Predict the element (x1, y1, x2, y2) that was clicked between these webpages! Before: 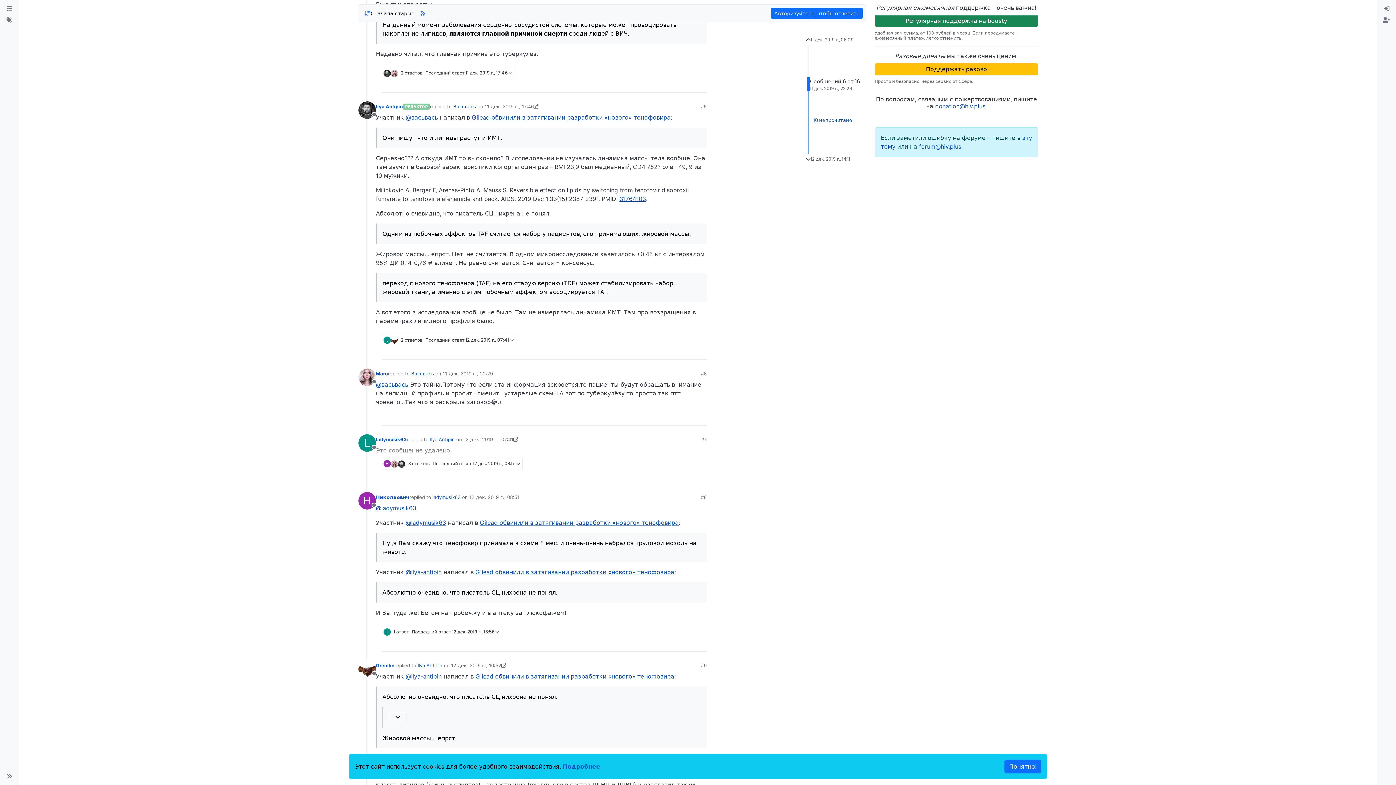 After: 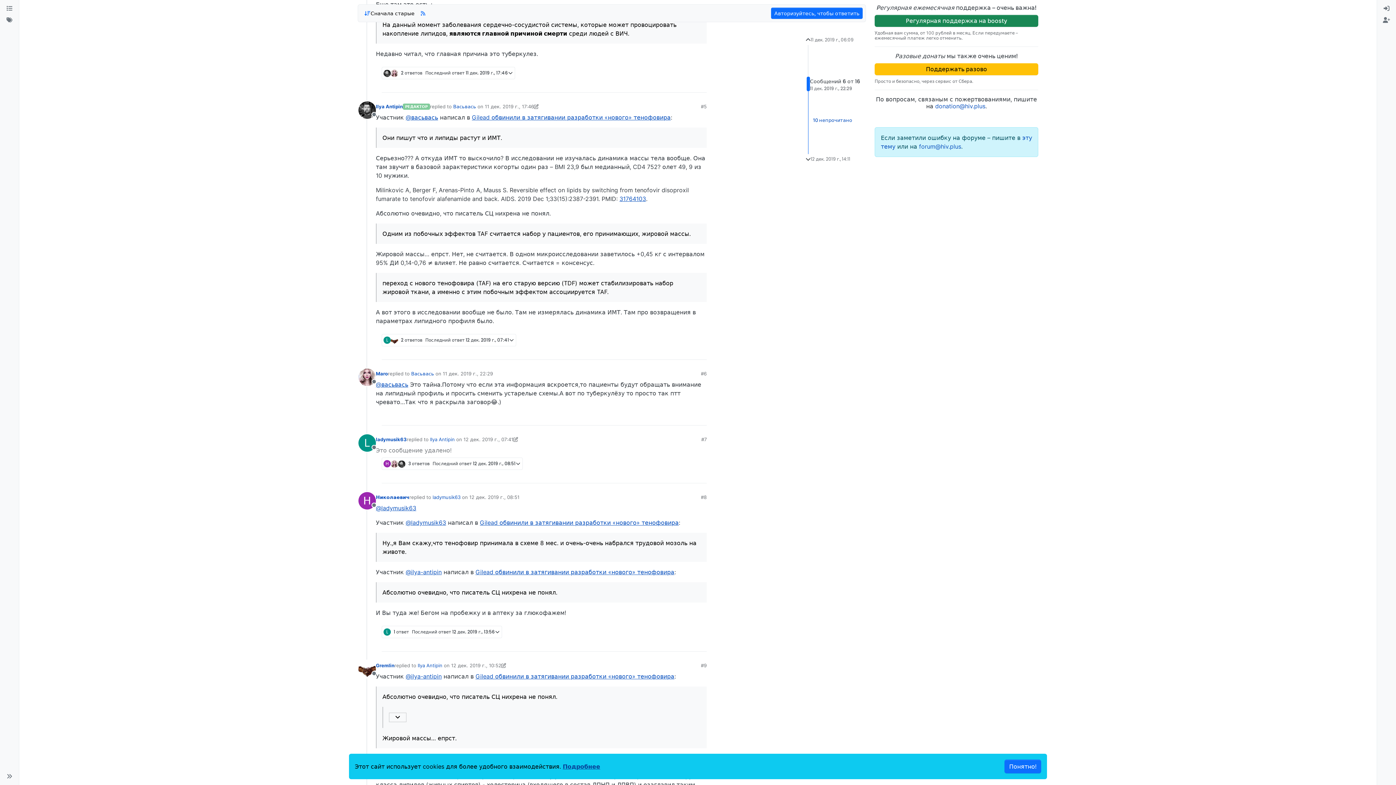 Action: bbox: (562, 763, 600, 770) label: Подробнее